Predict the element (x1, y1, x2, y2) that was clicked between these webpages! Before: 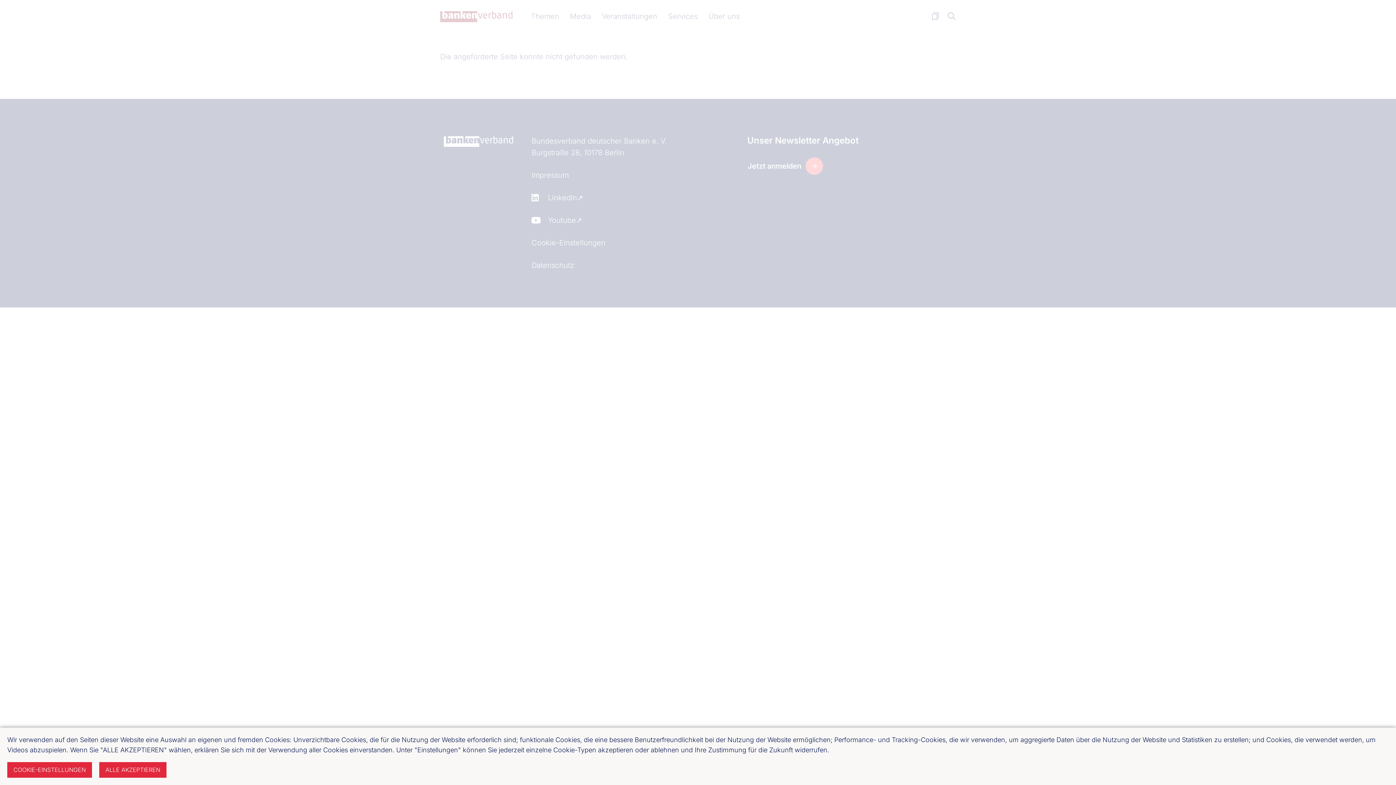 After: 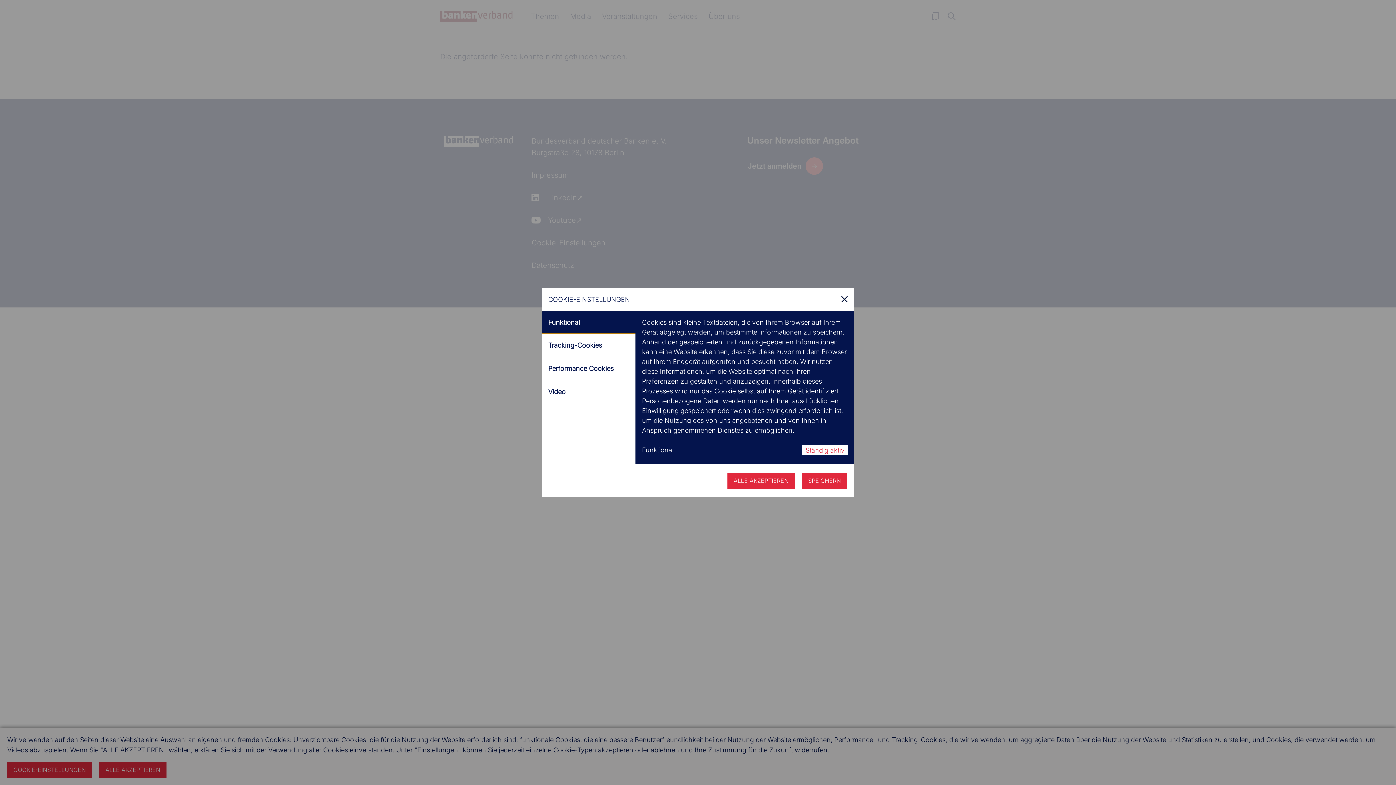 Action: label: COOKIE-EINSTELLUNGEN bbox: (7, 762, 92, 778)